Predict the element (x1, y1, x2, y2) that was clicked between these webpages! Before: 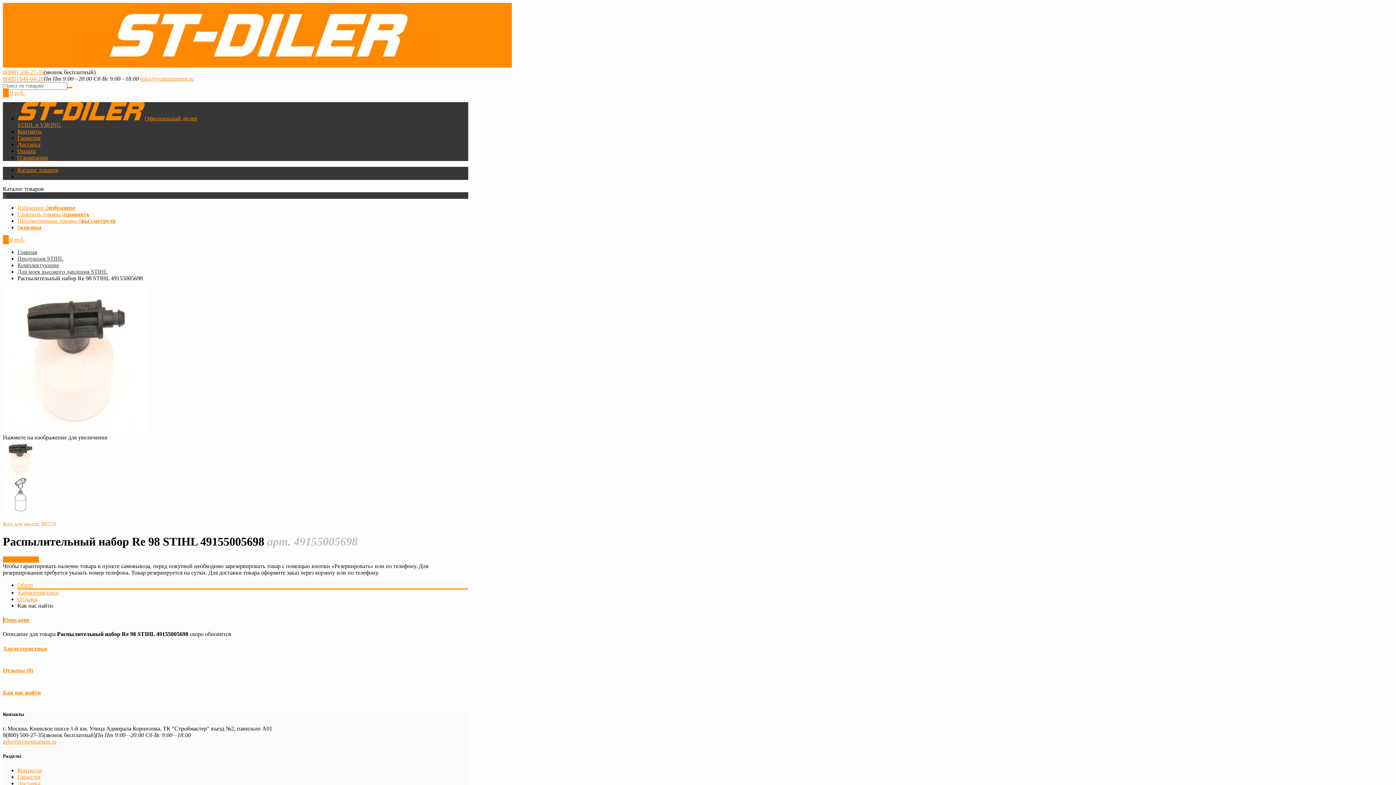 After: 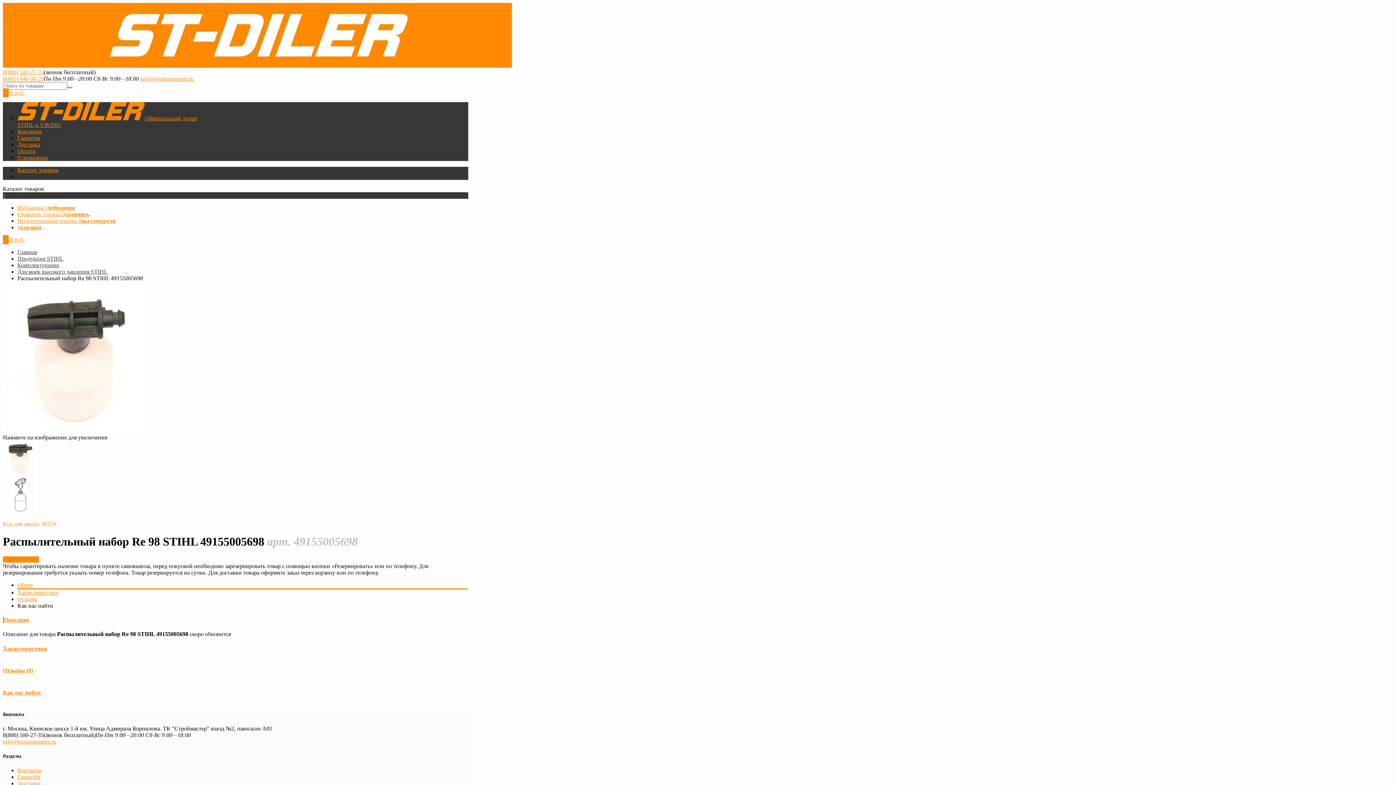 Action: label: Каталог товаров bbox: (17, 166, 58, 173)